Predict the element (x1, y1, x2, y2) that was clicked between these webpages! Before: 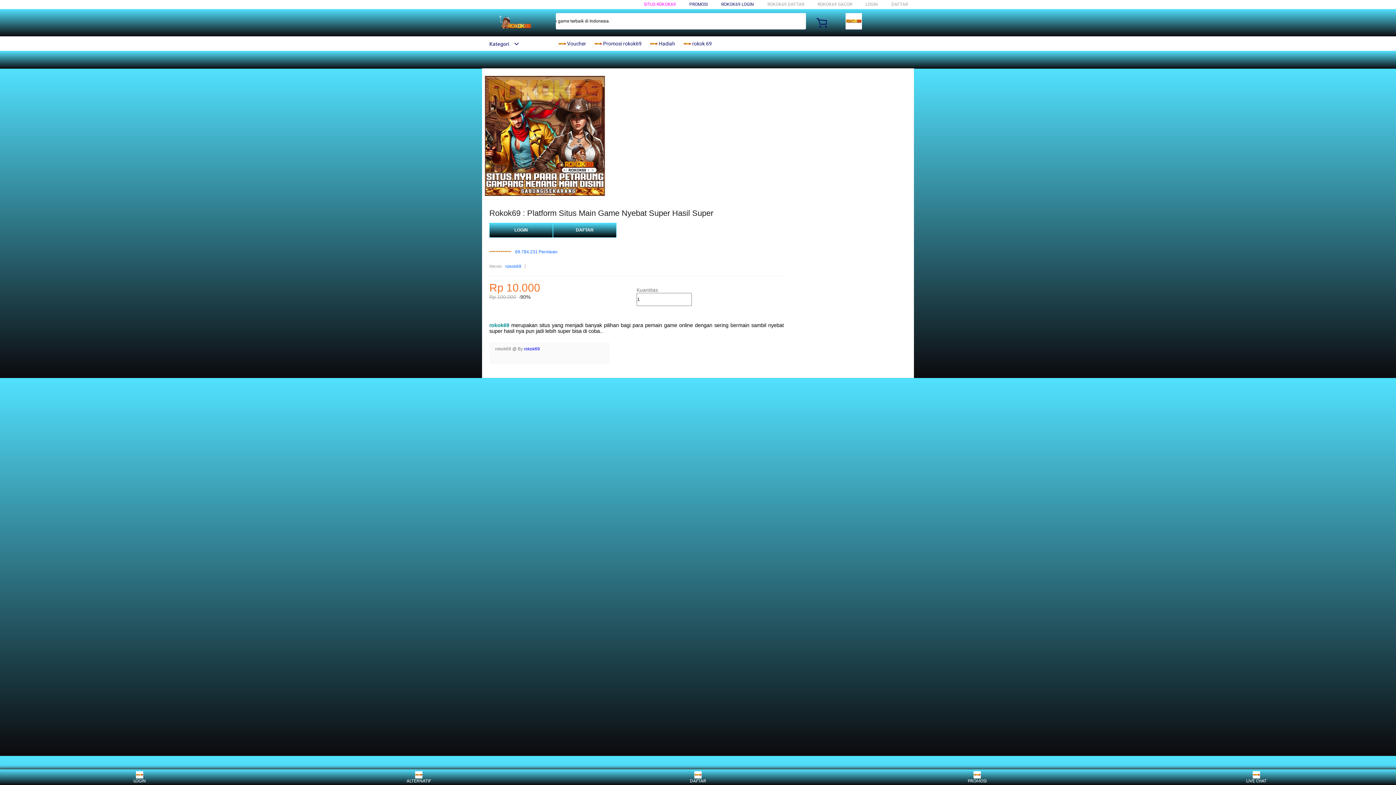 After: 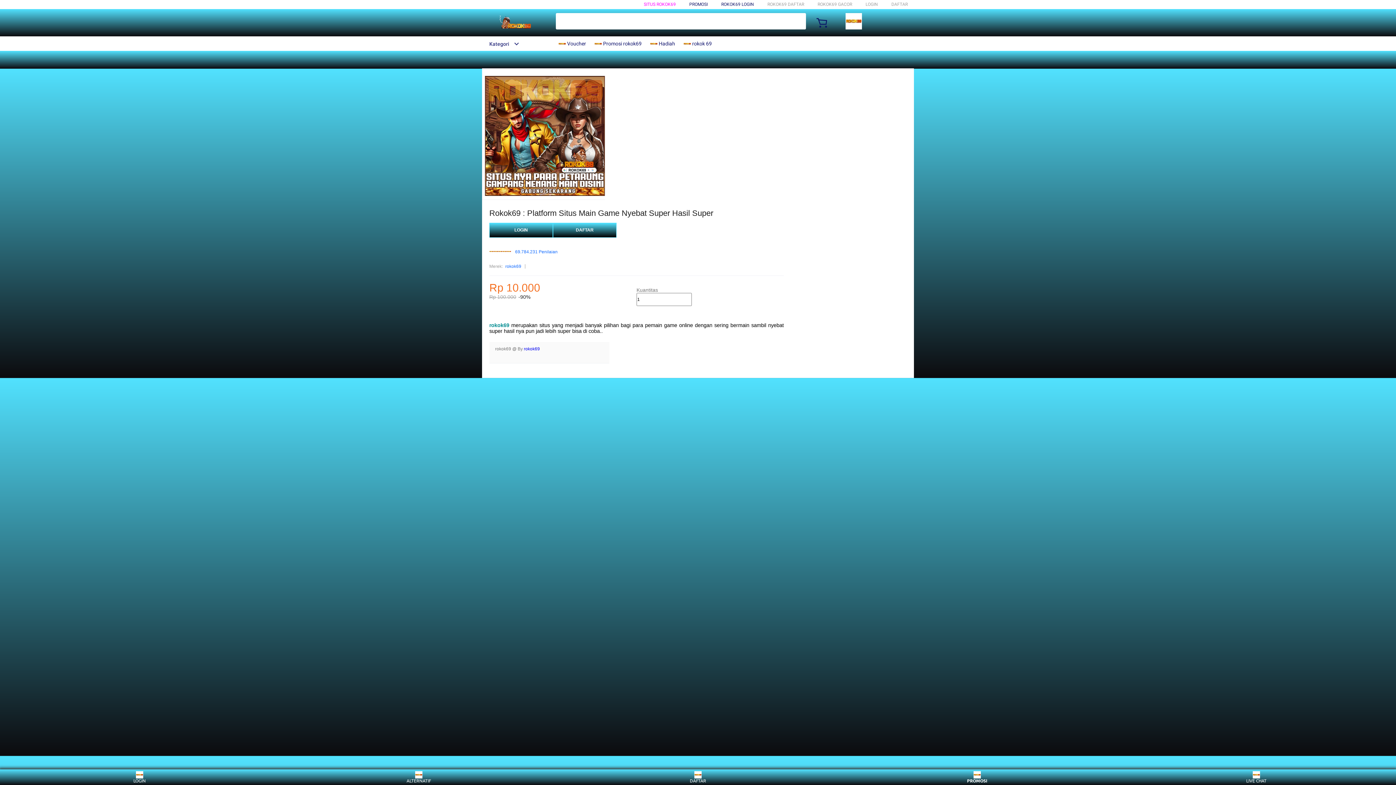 Action: bbox: (963, 771, 991, 783) label: PROMOSI